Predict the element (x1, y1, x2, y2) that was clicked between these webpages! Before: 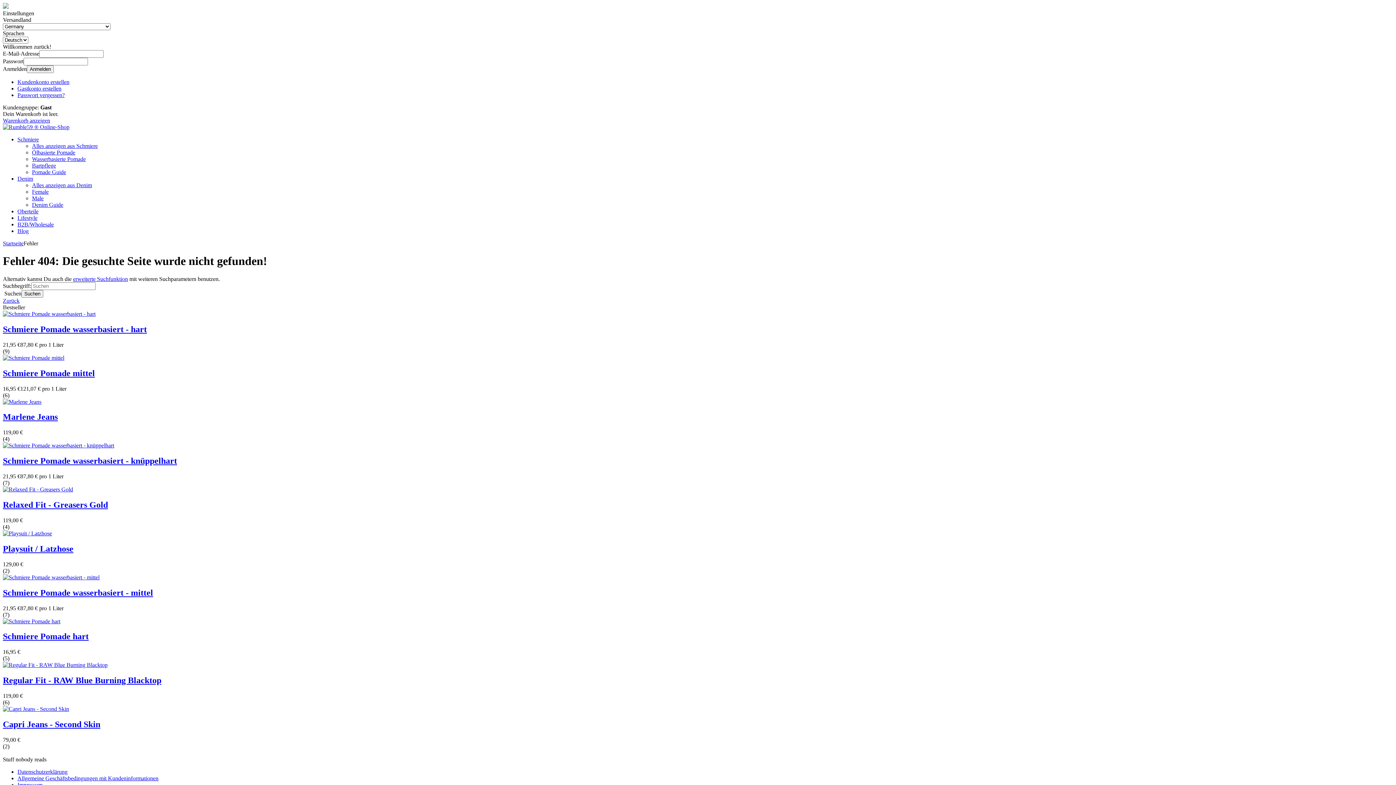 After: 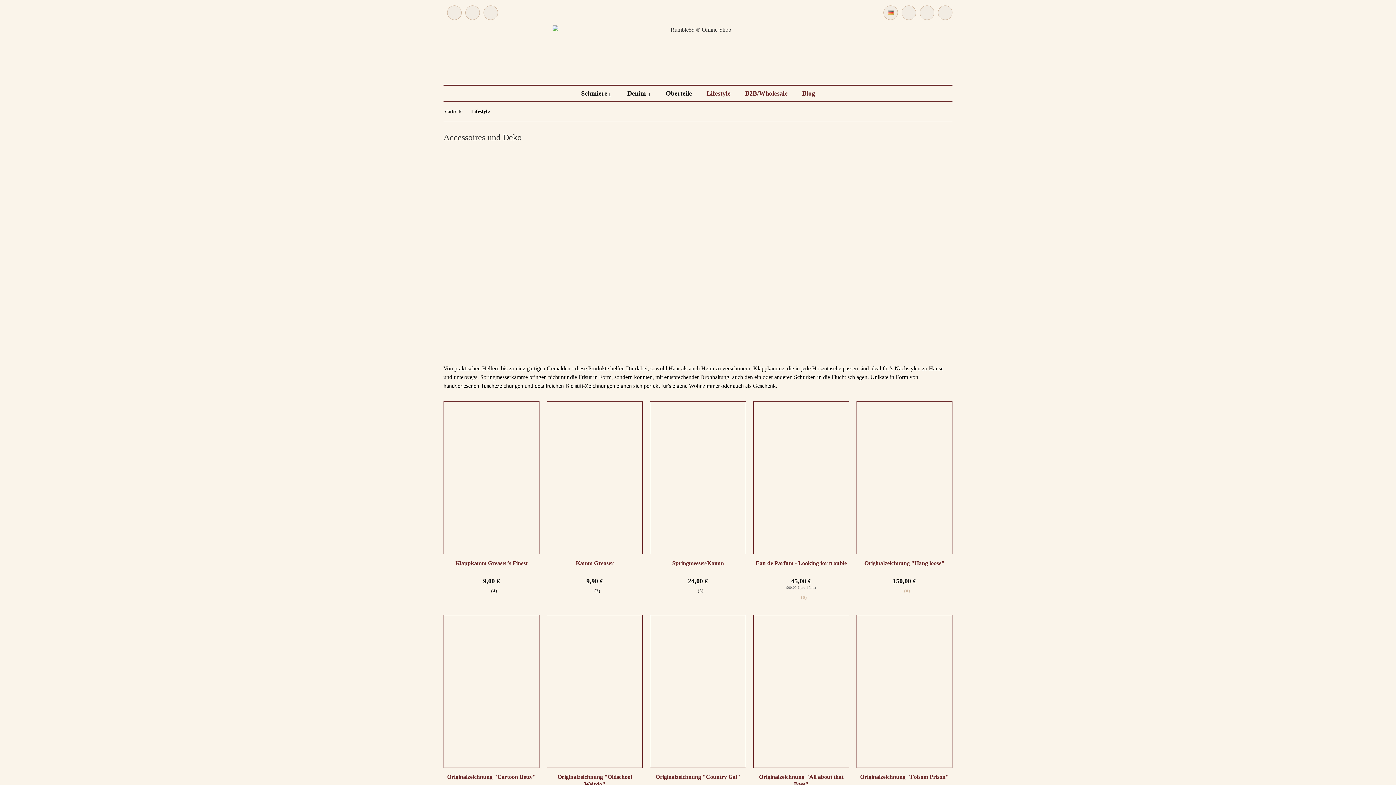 Action: bbox: (17, 214, 37, 221) label: Lifestyle